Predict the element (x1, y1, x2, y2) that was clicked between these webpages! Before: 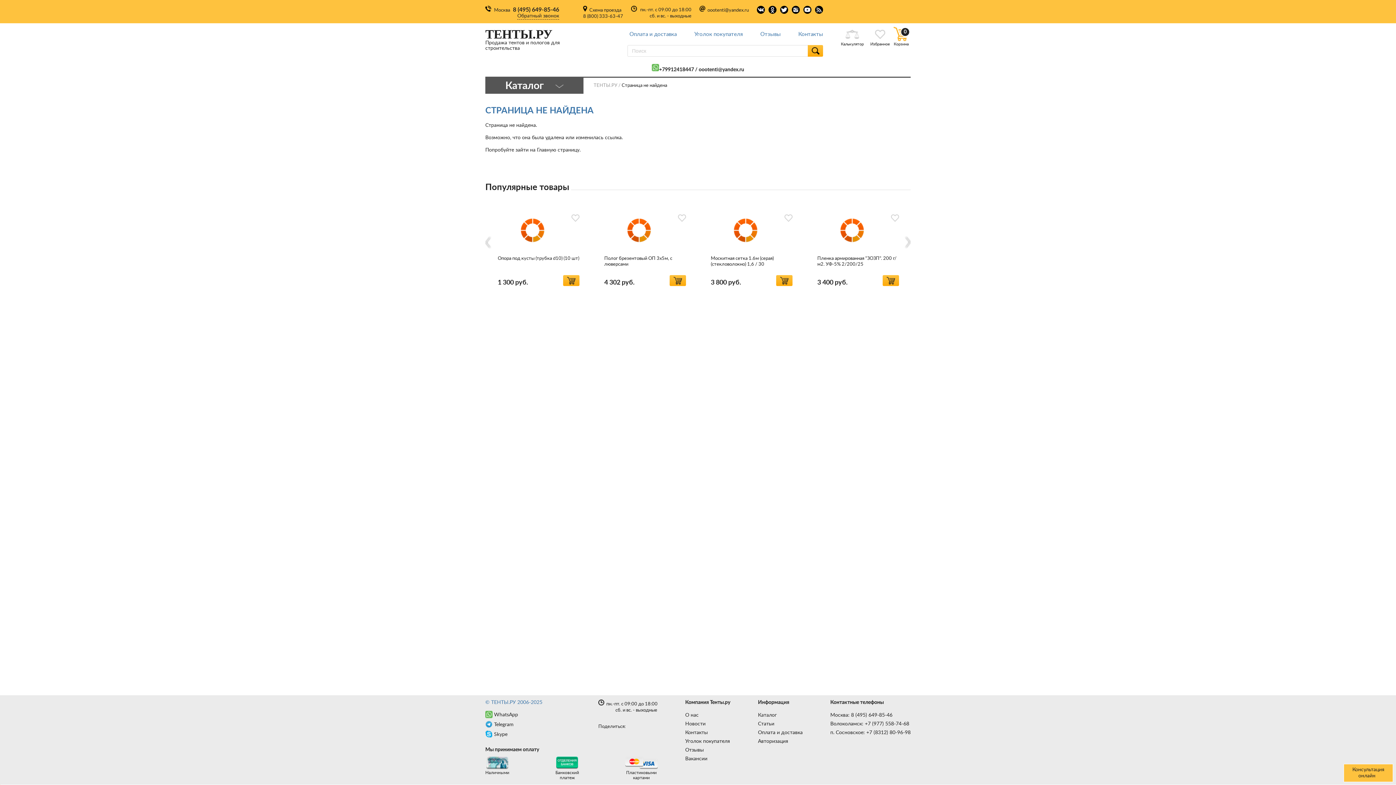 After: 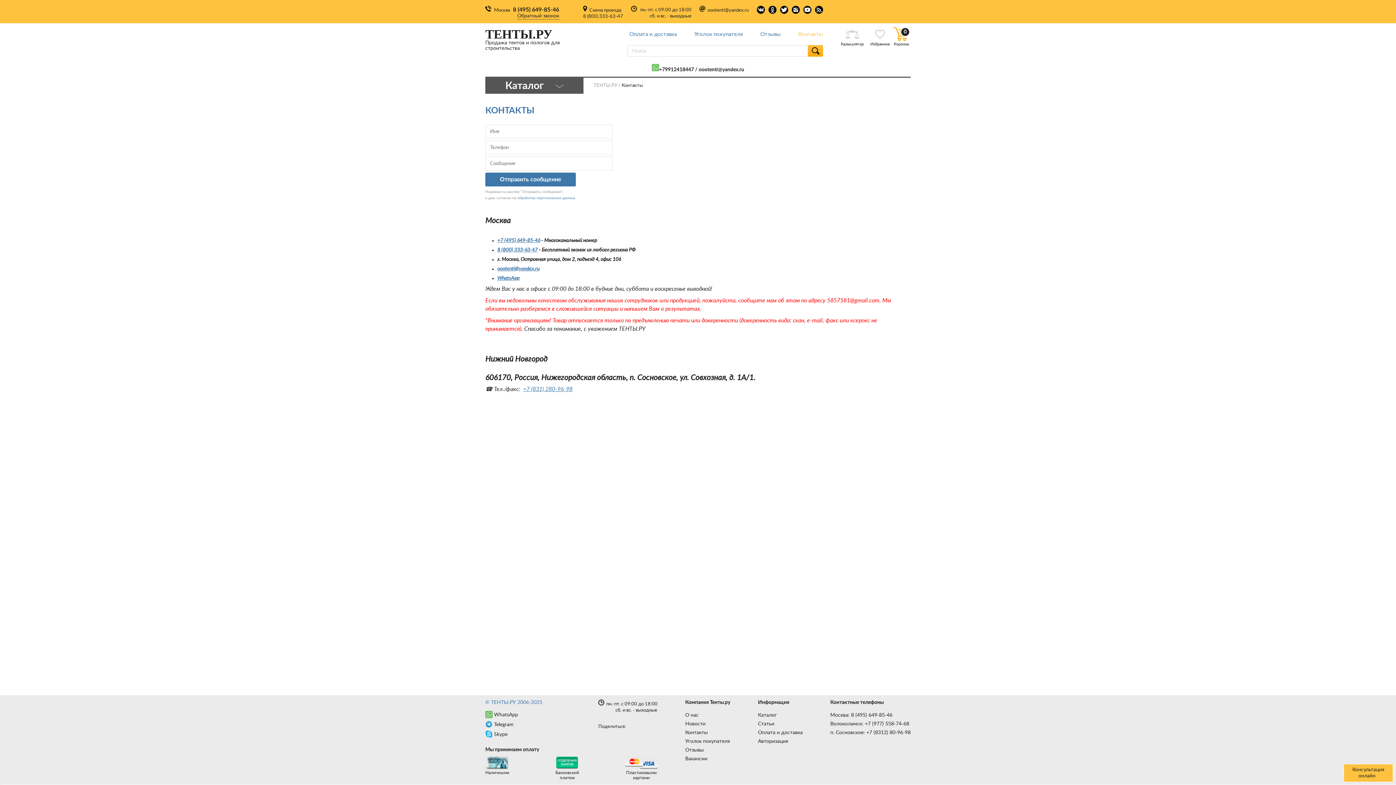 Action: bbox: (685, 730, 707, 735) label: Контакты